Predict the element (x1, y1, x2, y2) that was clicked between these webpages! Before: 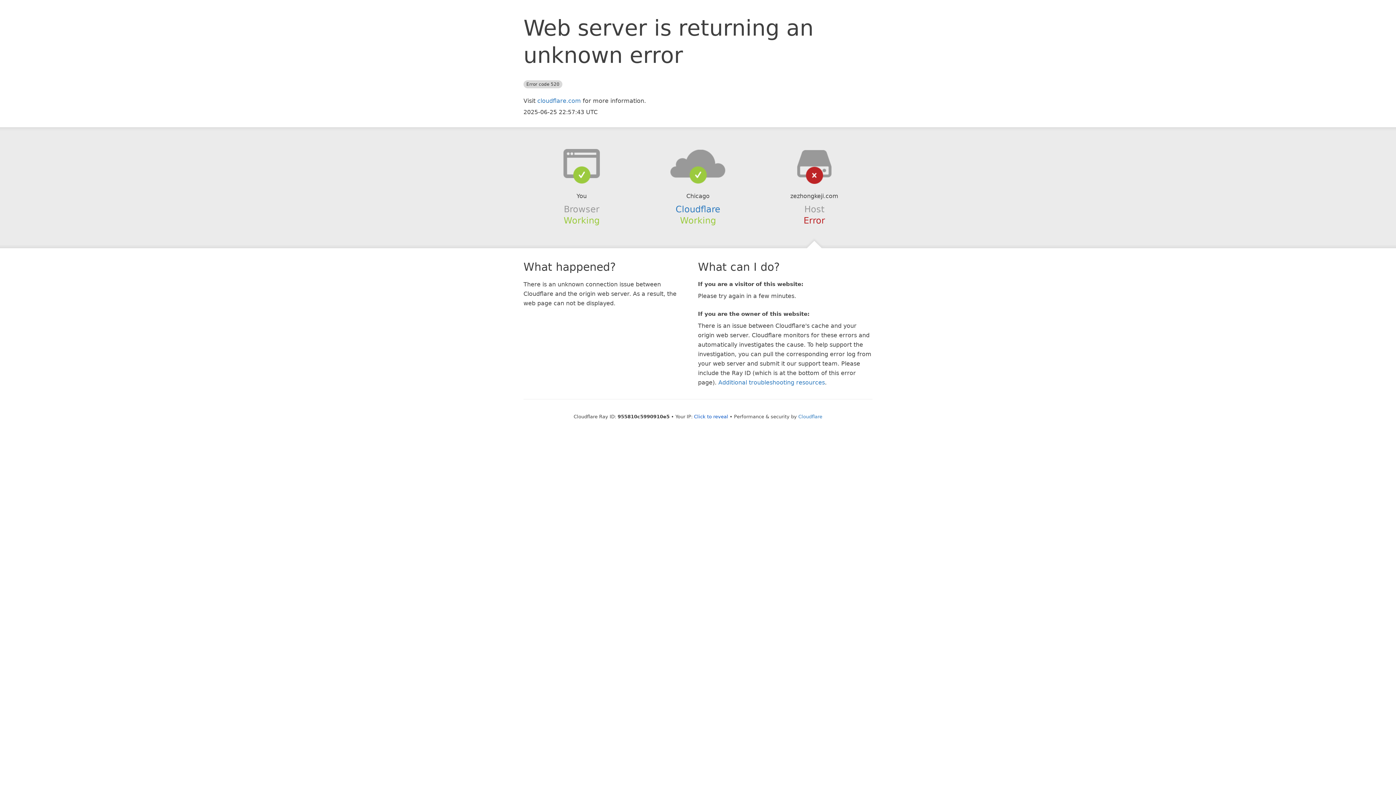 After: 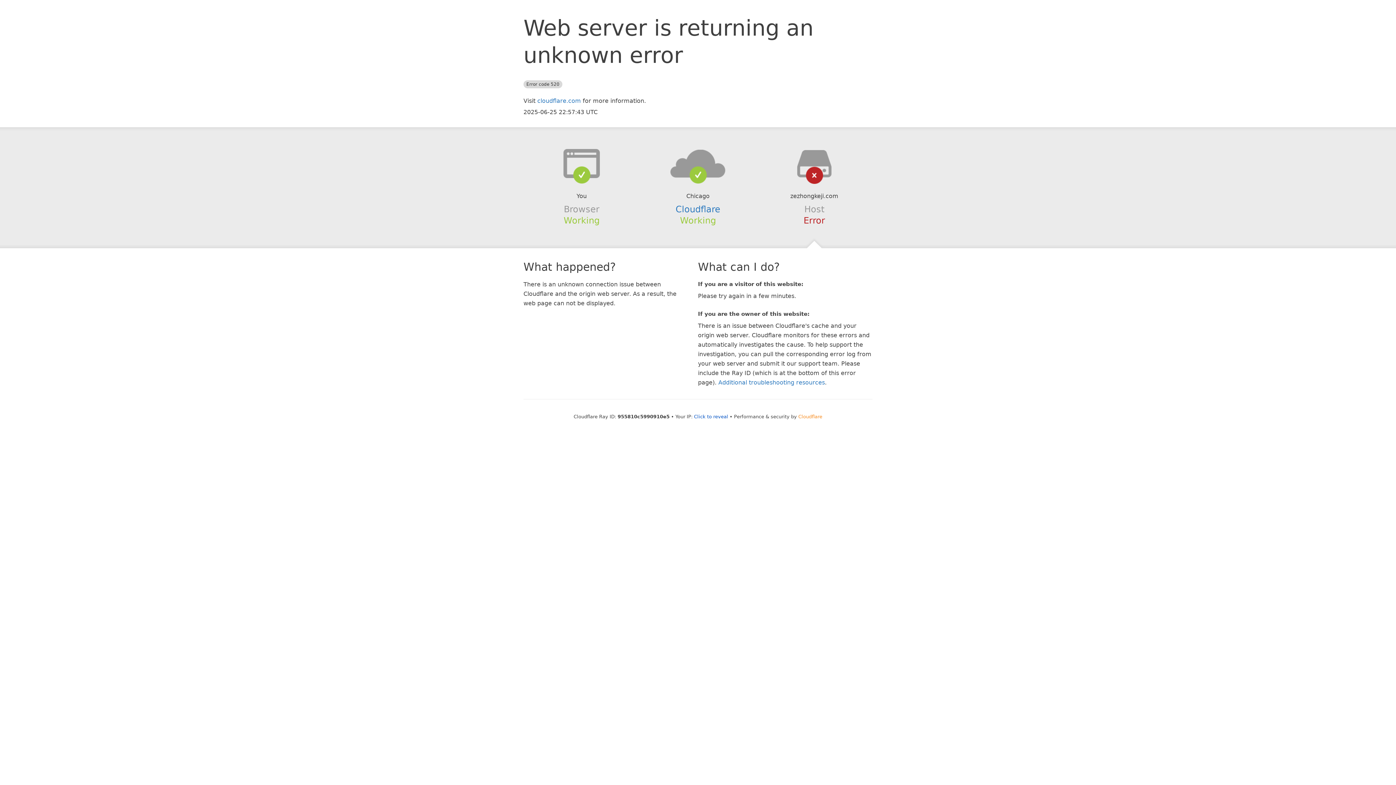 Action: label: Cloudflare bbox: (798, 414, 822, 419)